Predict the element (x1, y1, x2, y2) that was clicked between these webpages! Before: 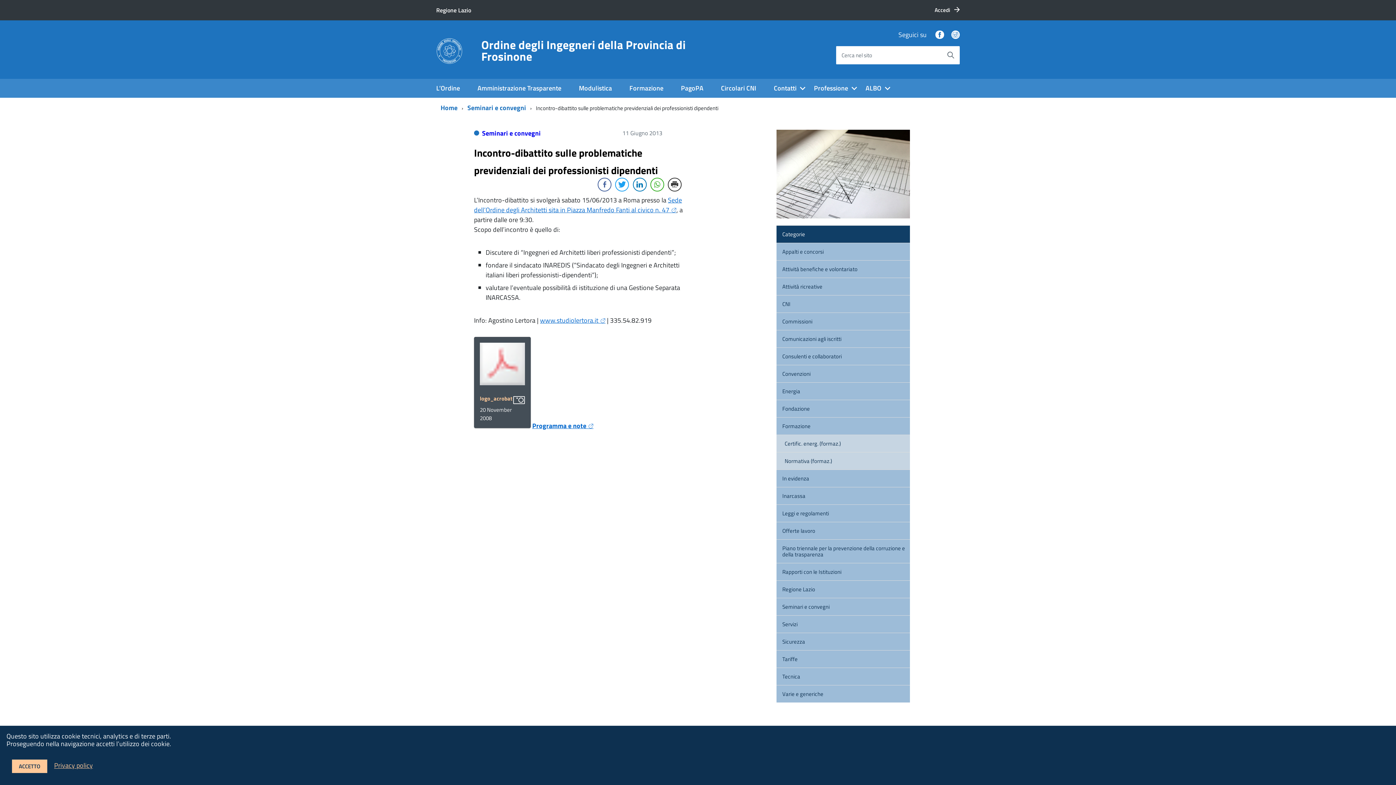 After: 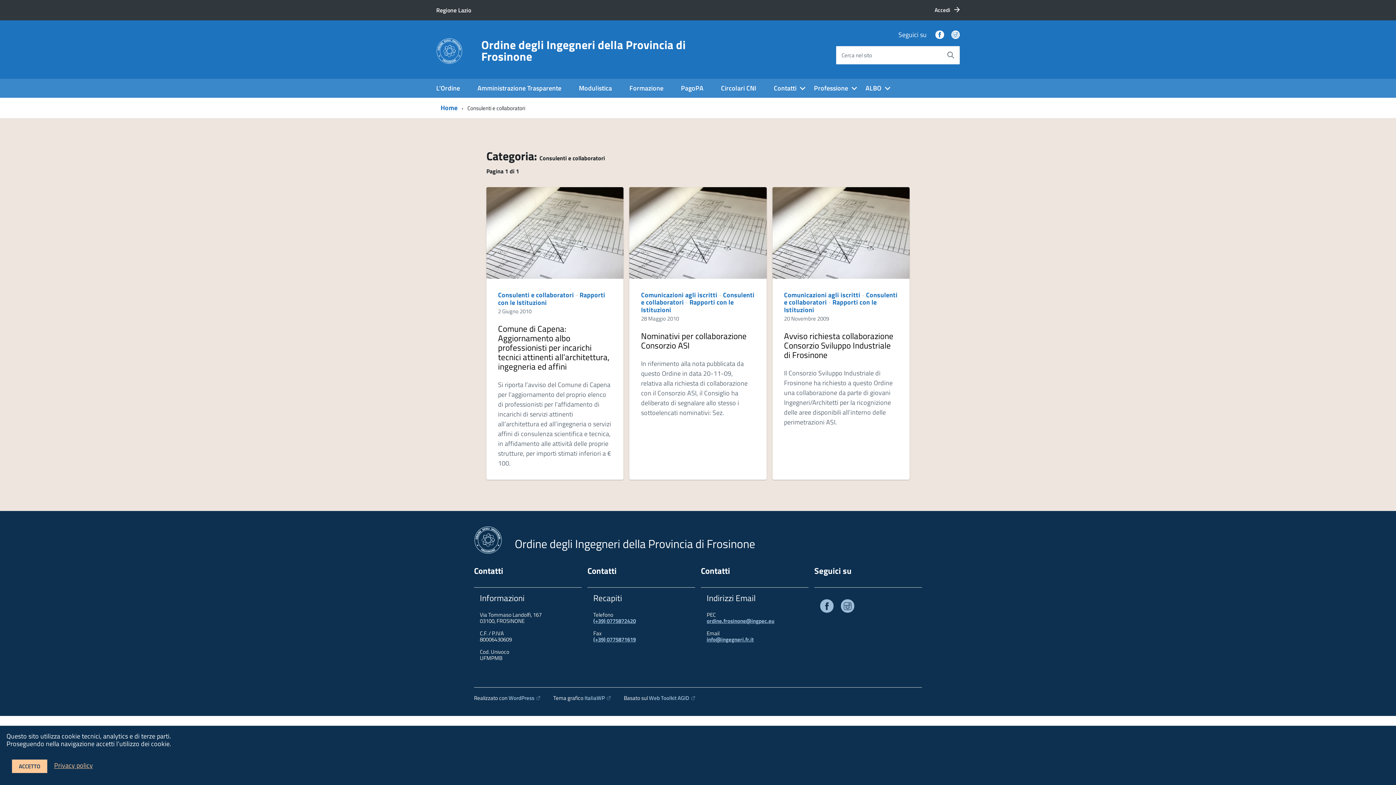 Action: label: Consulenti e collaboratori bbox: (776, 348, 910, 365)